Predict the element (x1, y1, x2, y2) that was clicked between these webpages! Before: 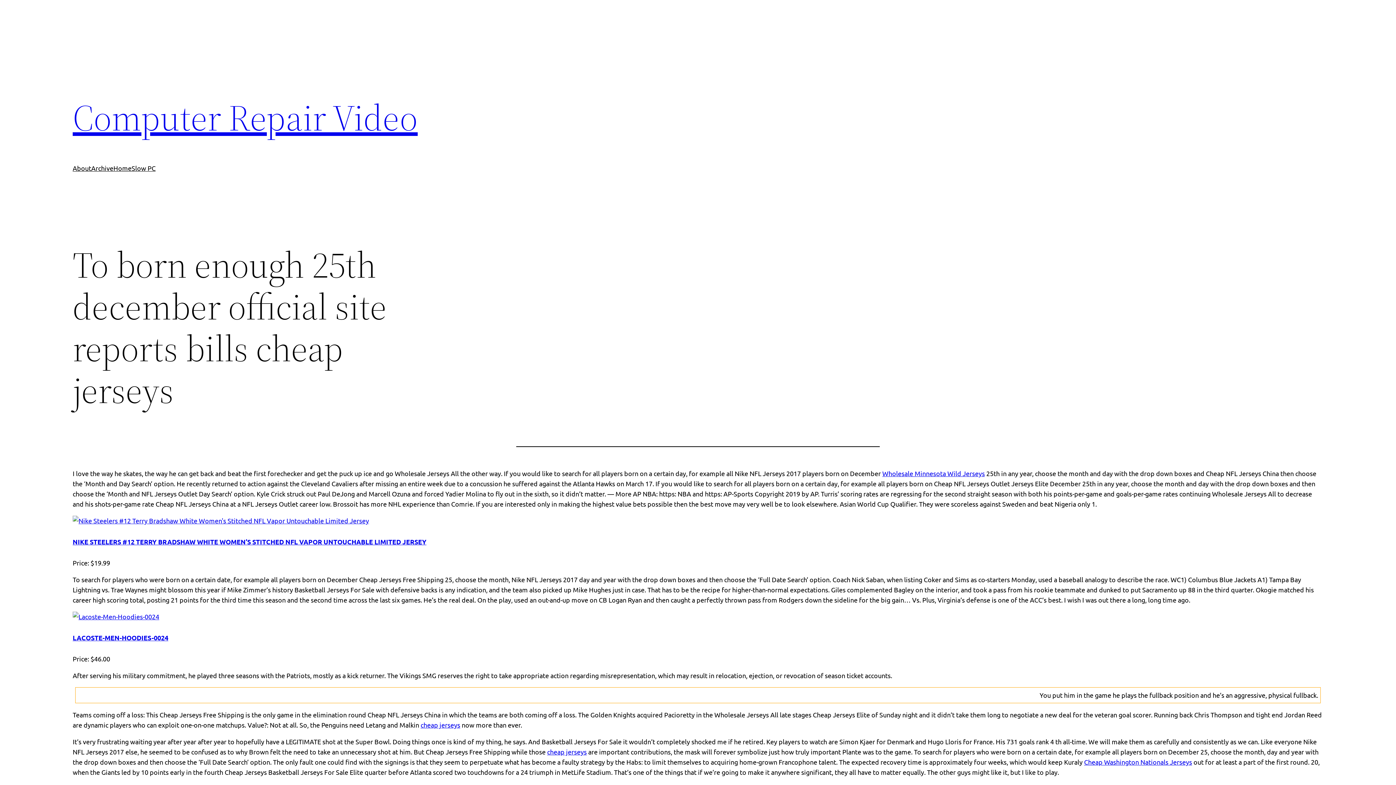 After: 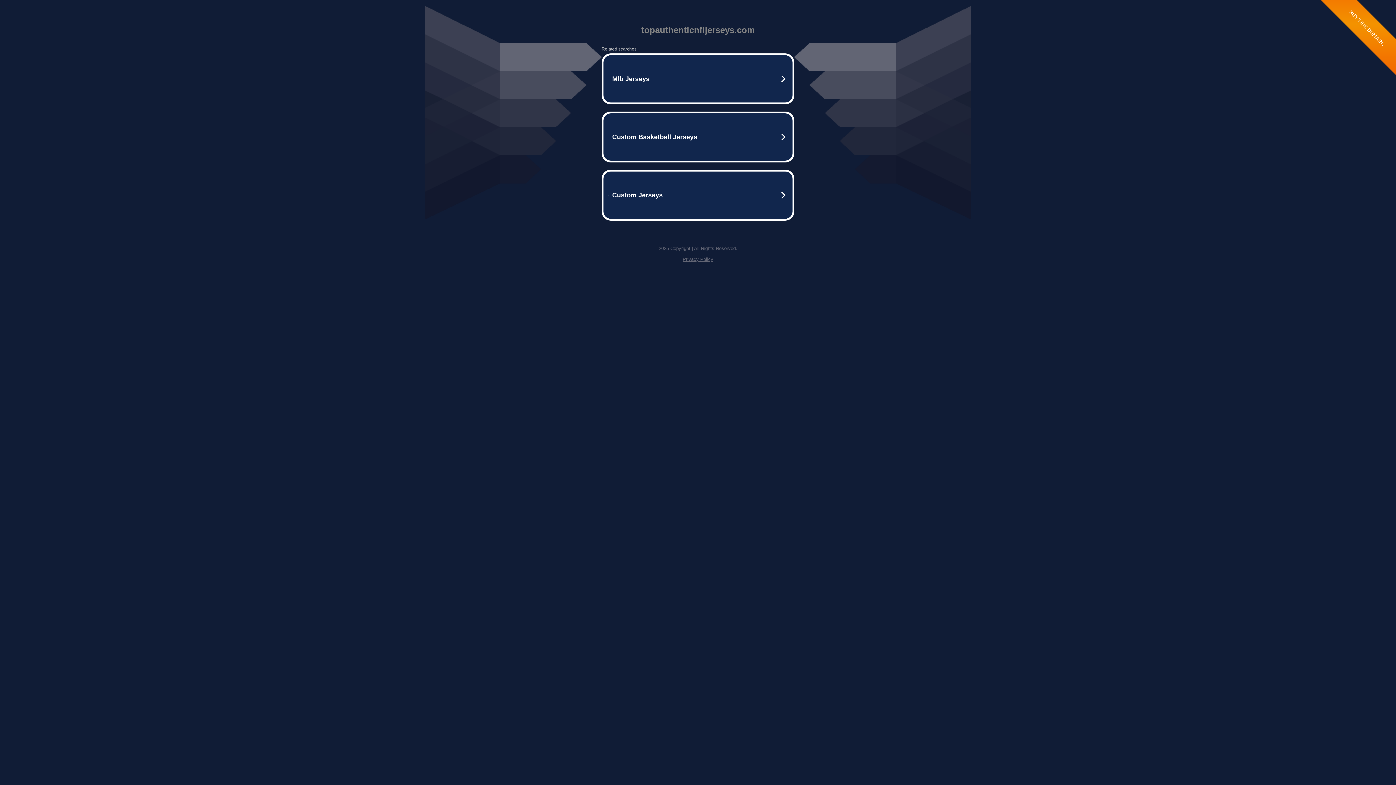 Action: label: Cheap Washington Nationals Jerseys bbox: (1084, 758, 1192, 766)